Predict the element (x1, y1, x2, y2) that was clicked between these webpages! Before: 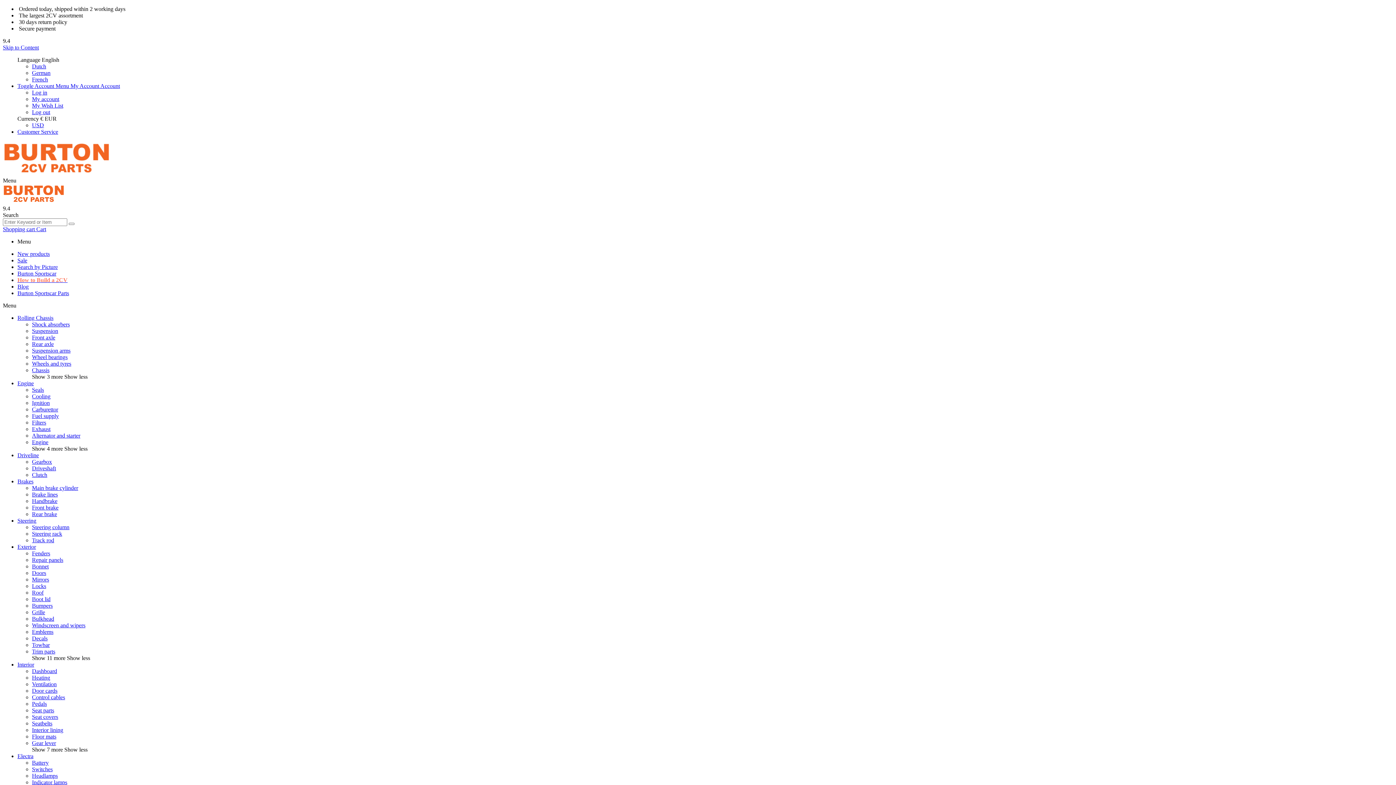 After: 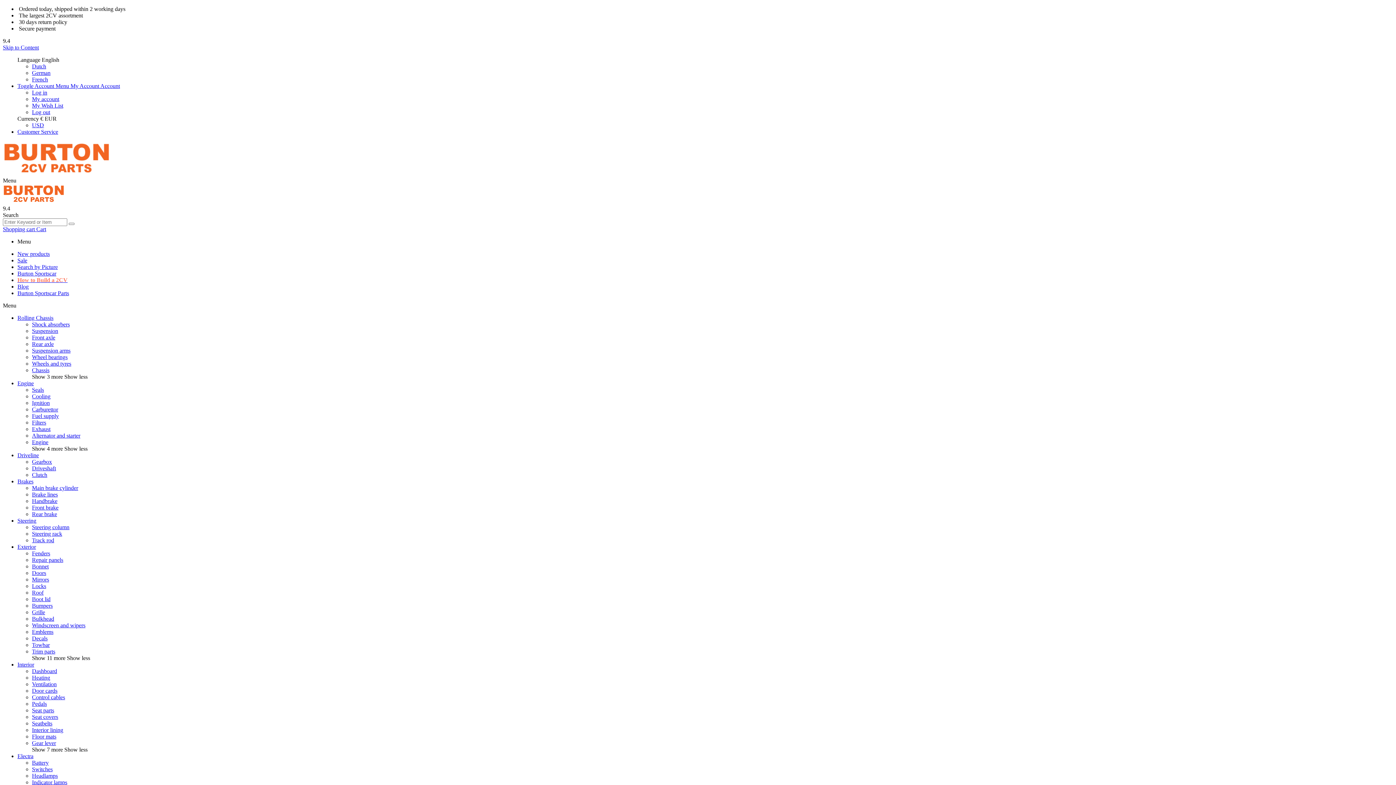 Action: label: store logo bbox: (2, 170, 110, 177)